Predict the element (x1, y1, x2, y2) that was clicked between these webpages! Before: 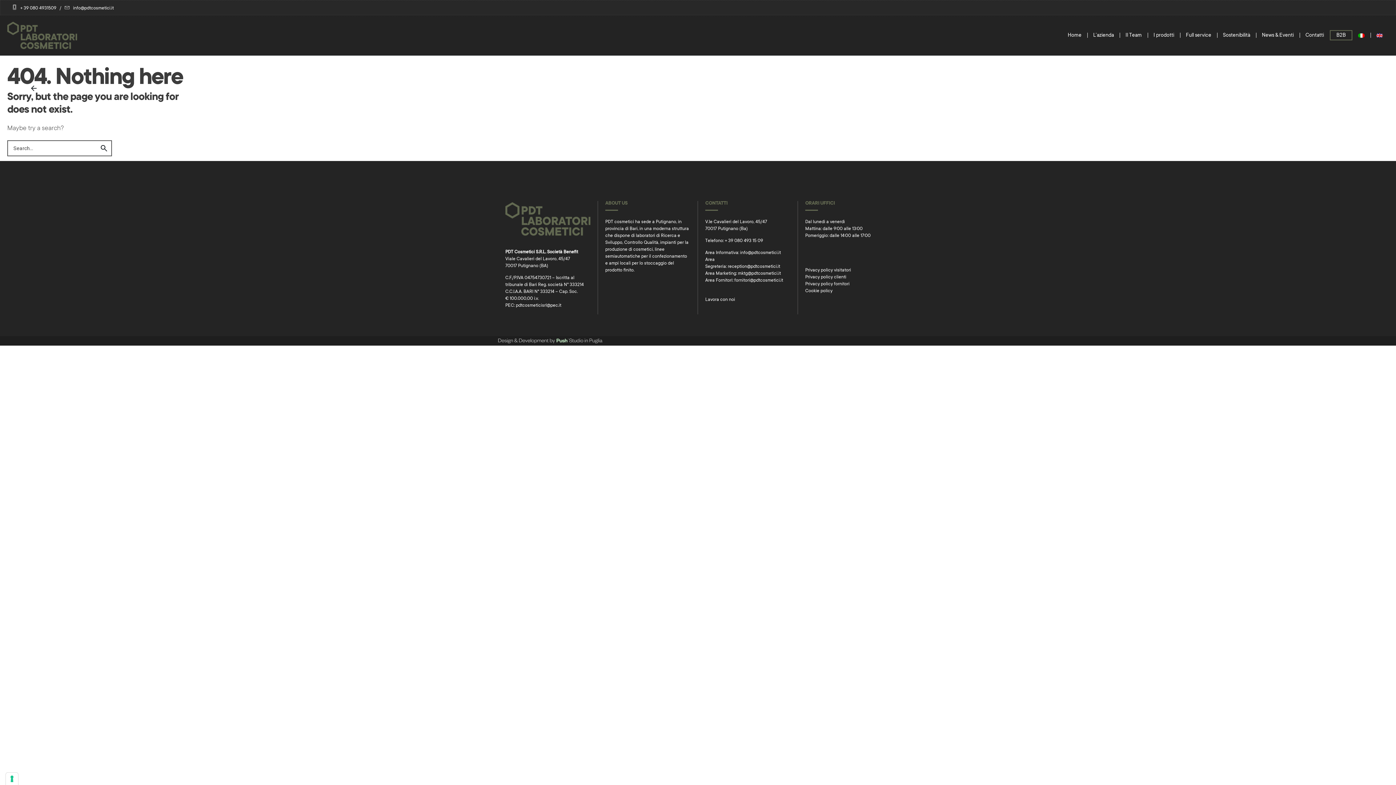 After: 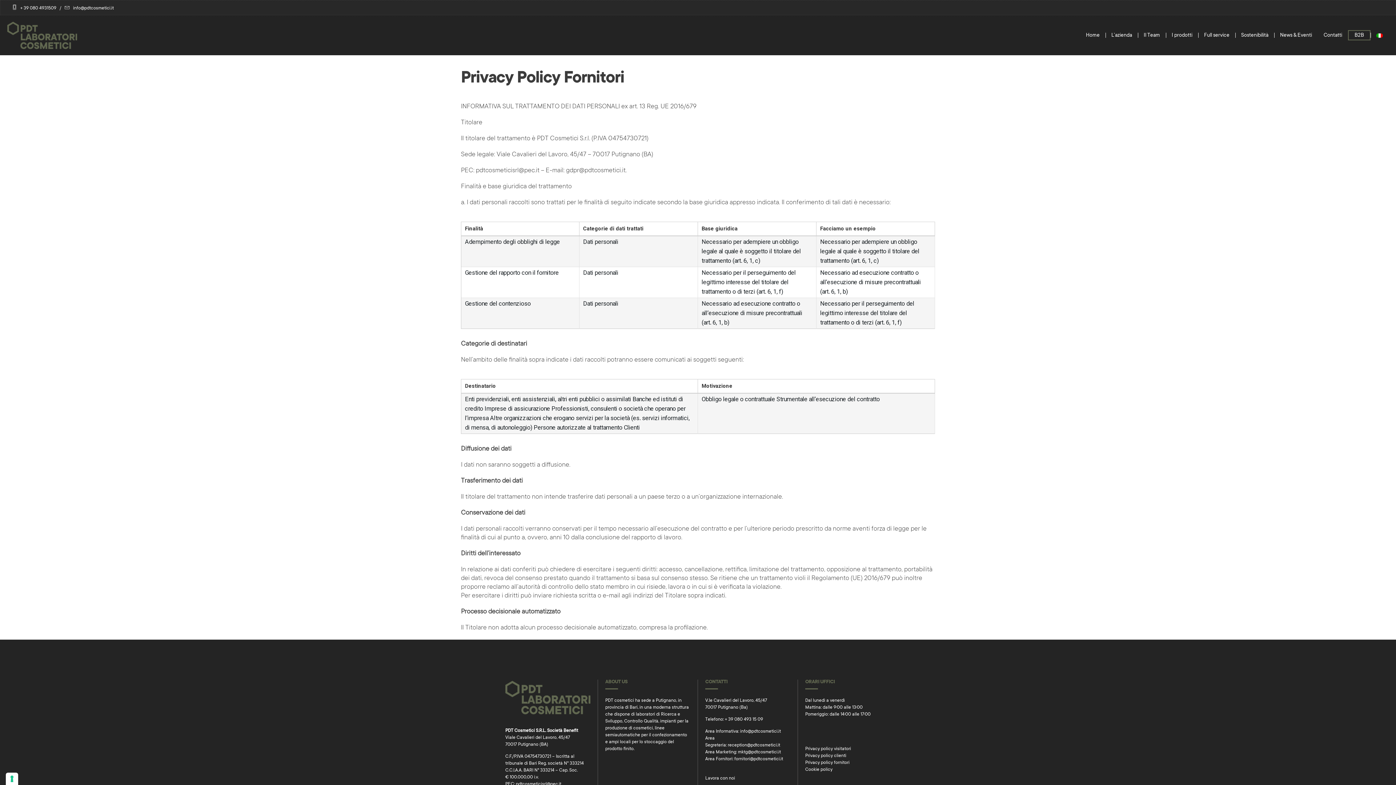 Action: bbox: (805, 281, 849, 287) label: Privacy policy fornitori